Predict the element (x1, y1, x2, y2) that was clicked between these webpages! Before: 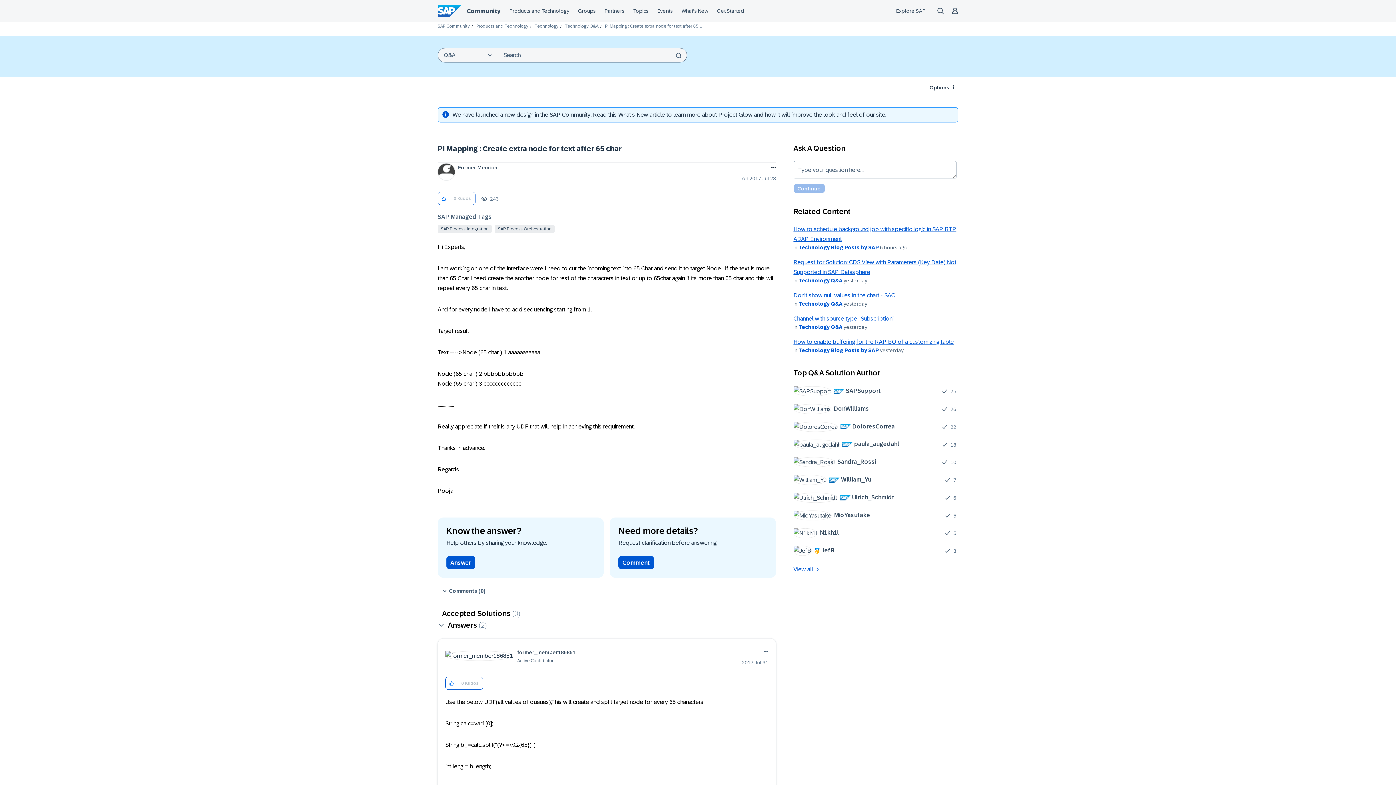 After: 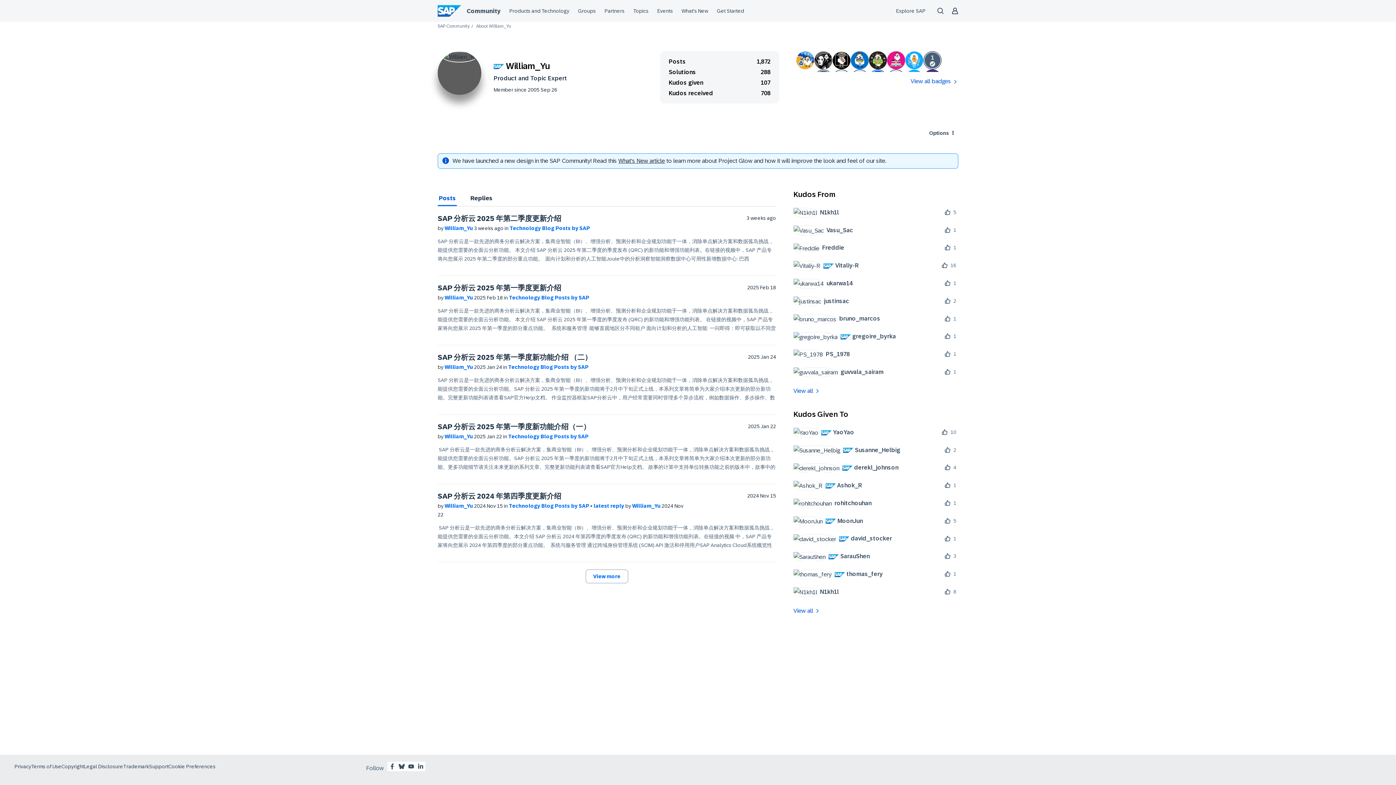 Action: bbox: (793, 474, 876, 485) label: 	
 William_Yu